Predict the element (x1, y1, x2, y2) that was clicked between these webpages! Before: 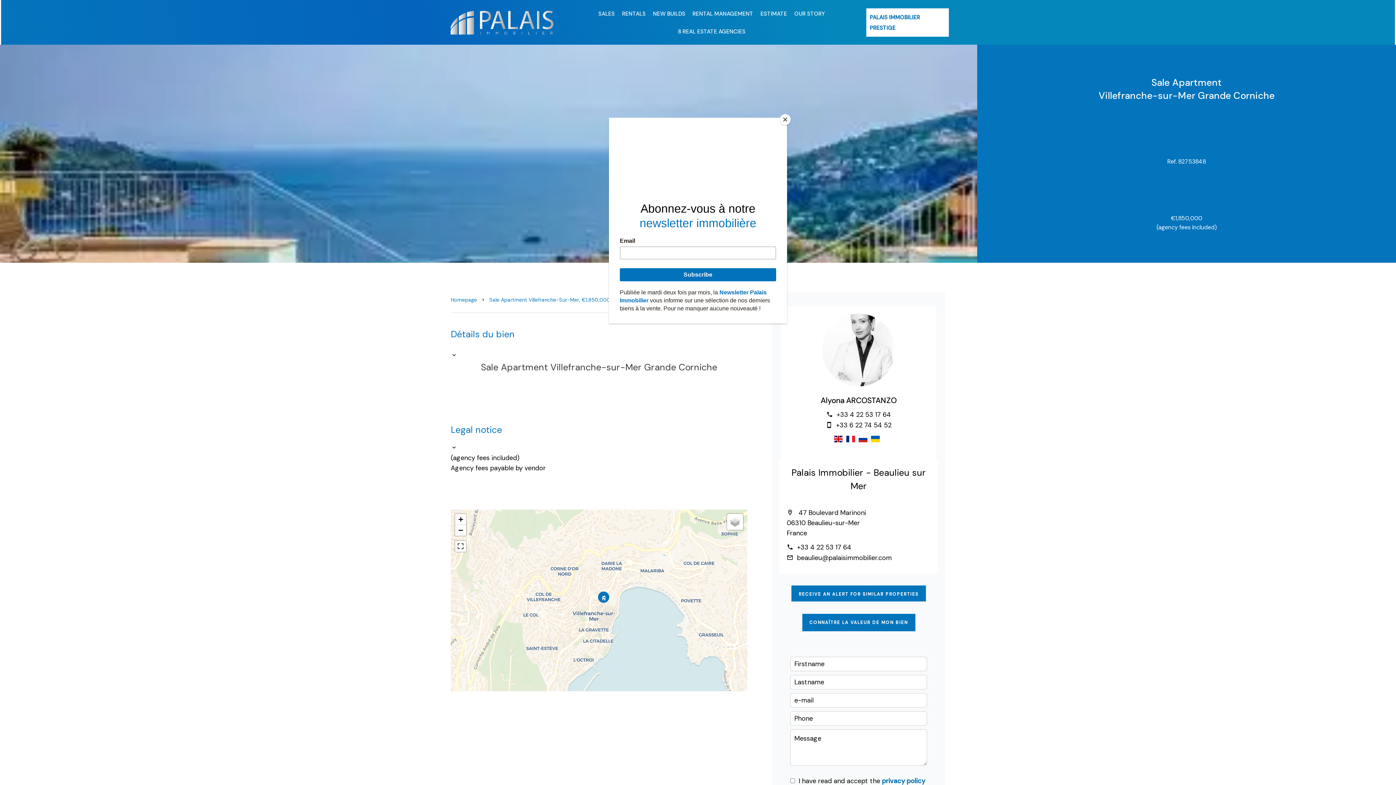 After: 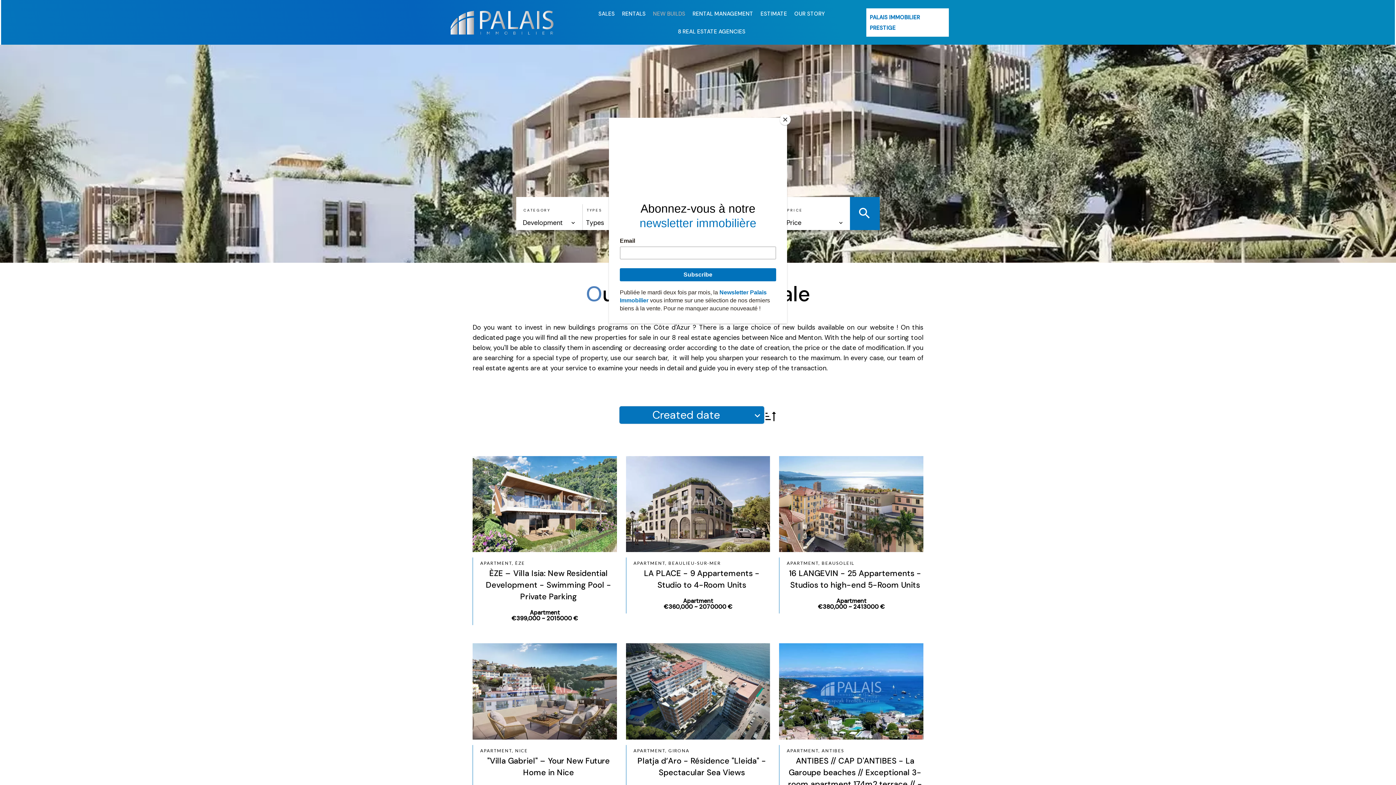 Action: label: NEW BUILDS bbox: (653, 9, 685, 17)